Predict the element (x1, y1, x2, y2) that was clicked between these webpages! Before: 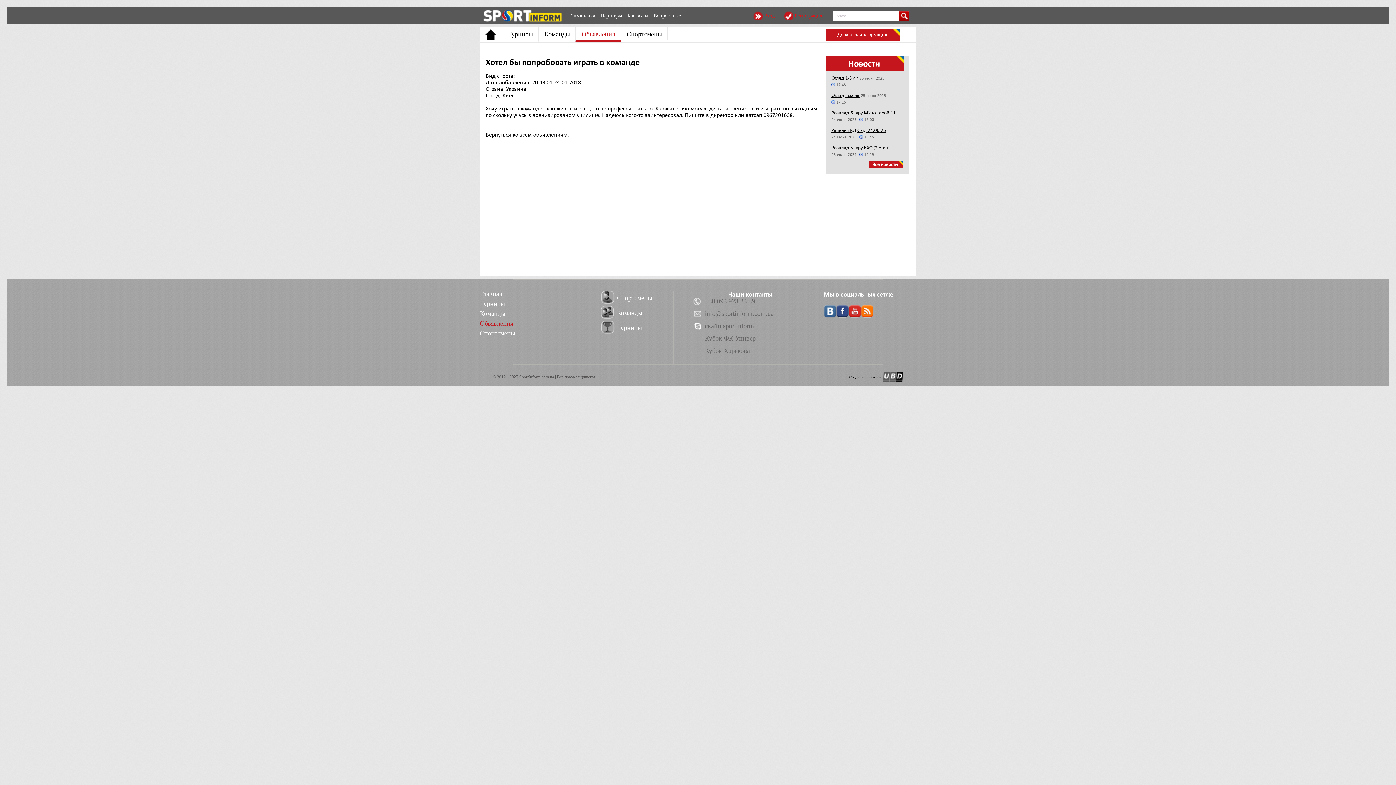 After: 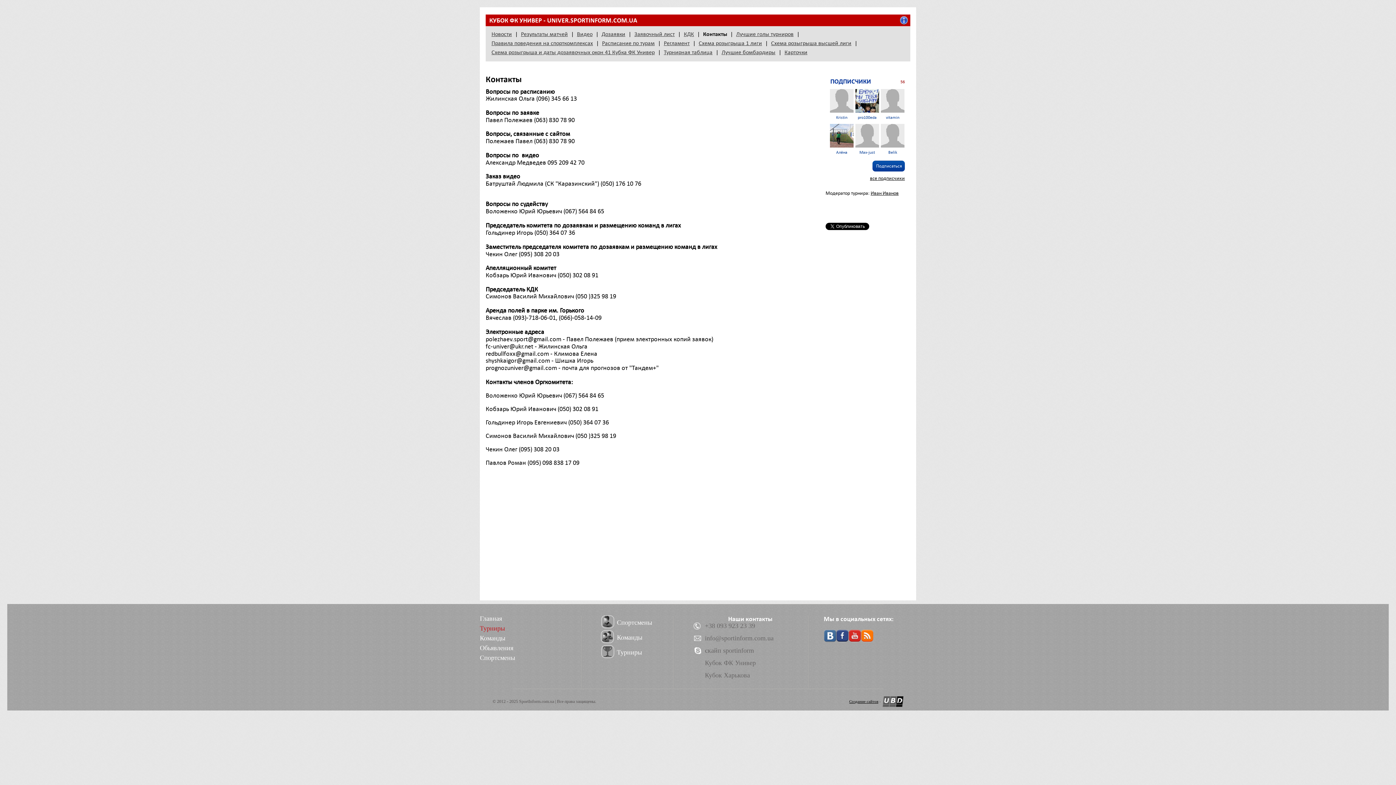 Action: label: Кубок ФК Универ bbox: (705, 334, 756, 342)